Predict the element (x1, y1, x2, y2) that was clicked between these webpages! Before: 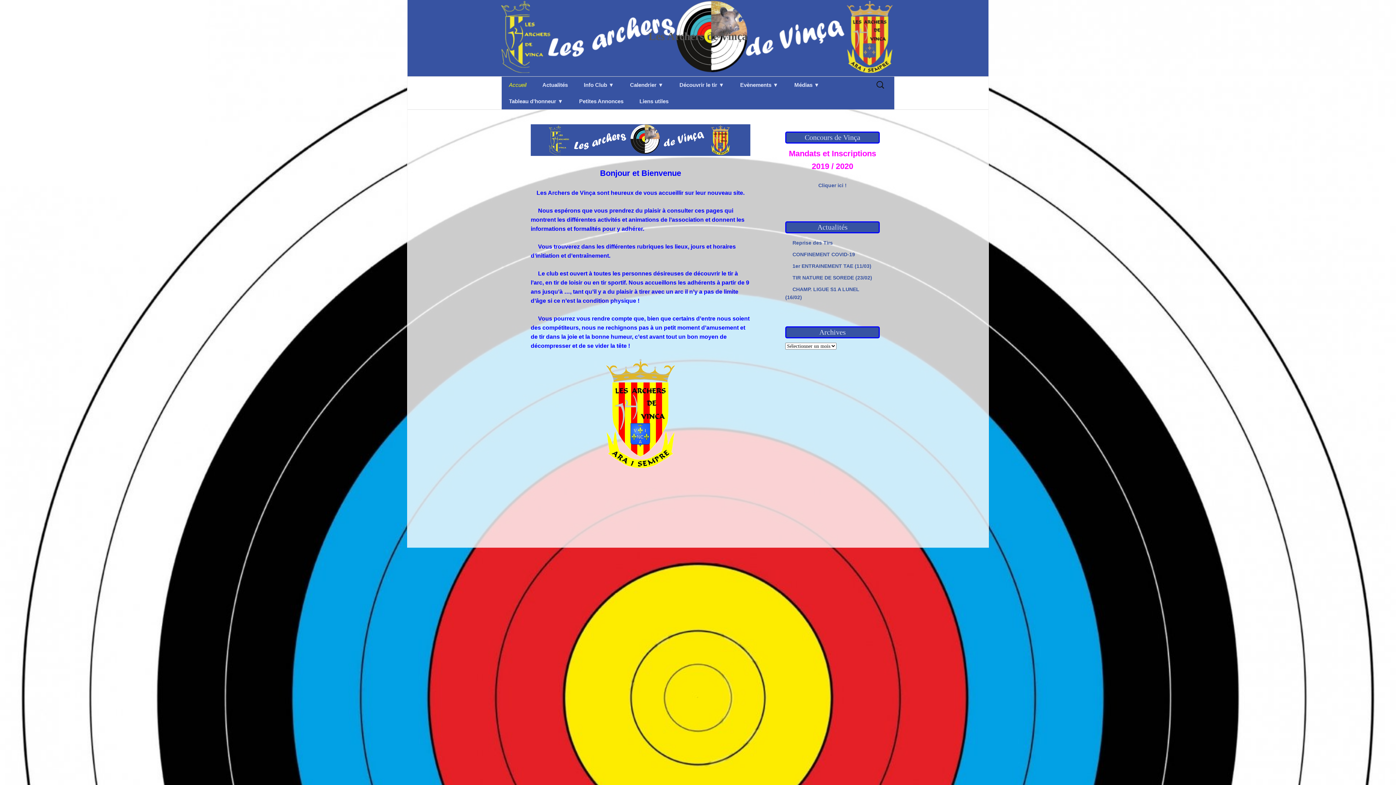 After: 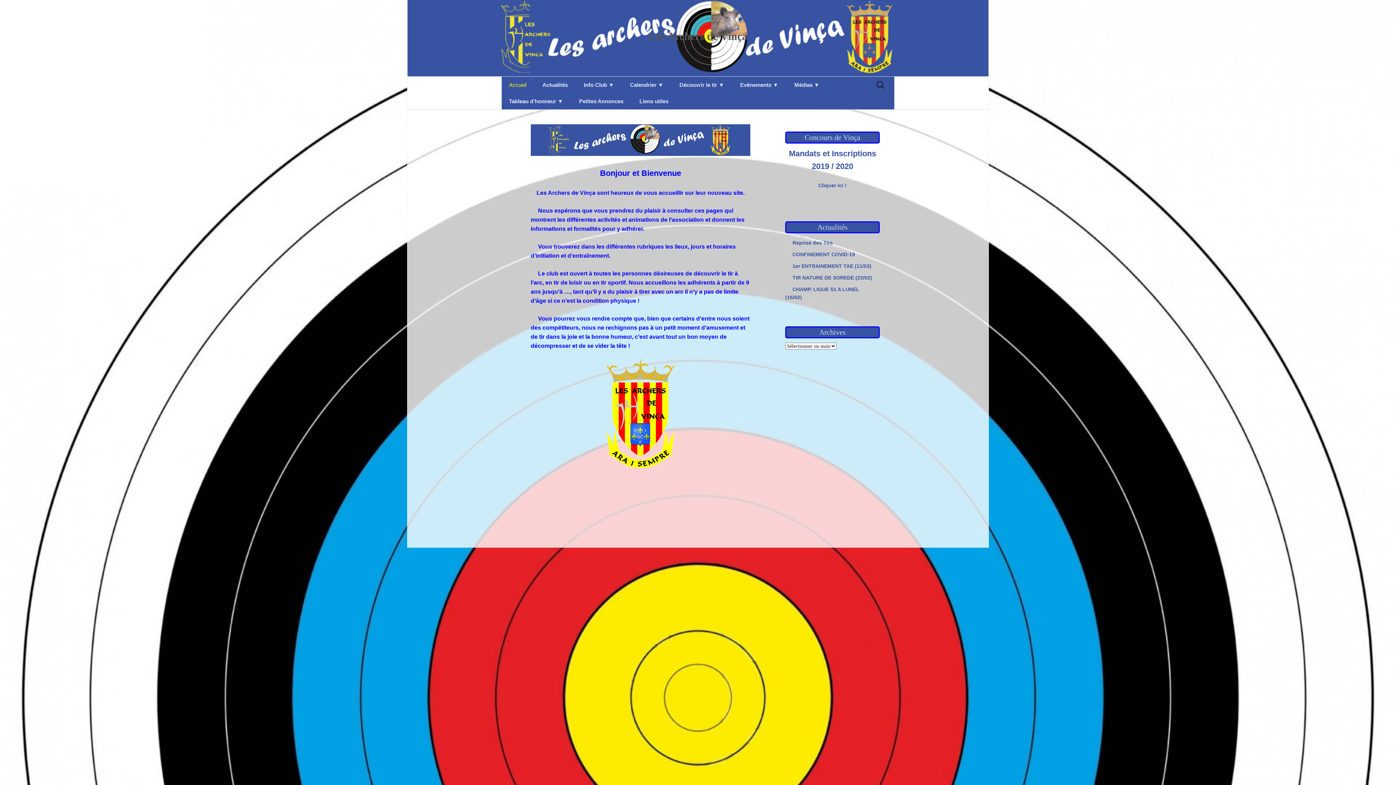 Action: label: Les Archers de Vinça bbox: (501, 0, 894, 76)